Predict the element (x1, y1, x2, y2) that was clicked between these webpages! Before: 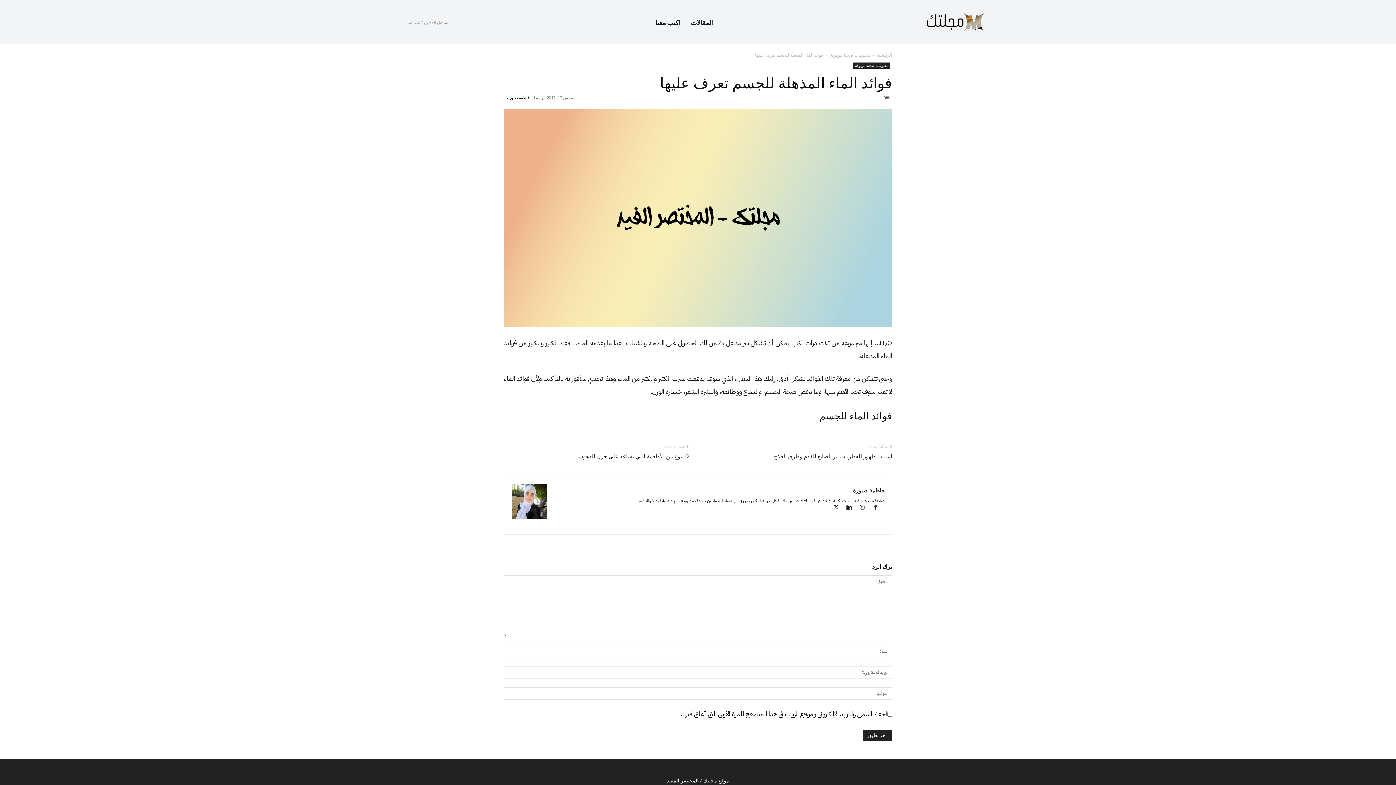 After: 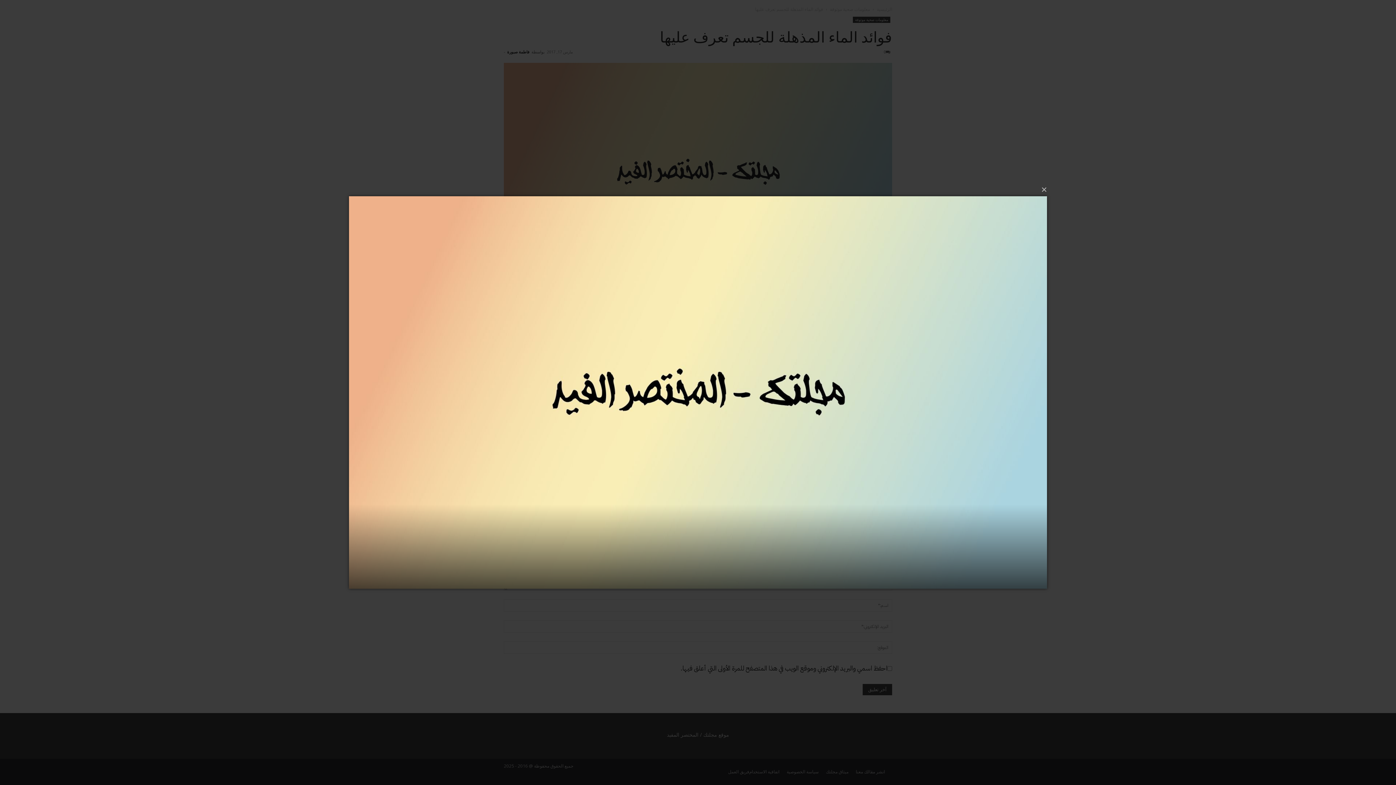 Action: bbox: (504, 108, 892, 327)